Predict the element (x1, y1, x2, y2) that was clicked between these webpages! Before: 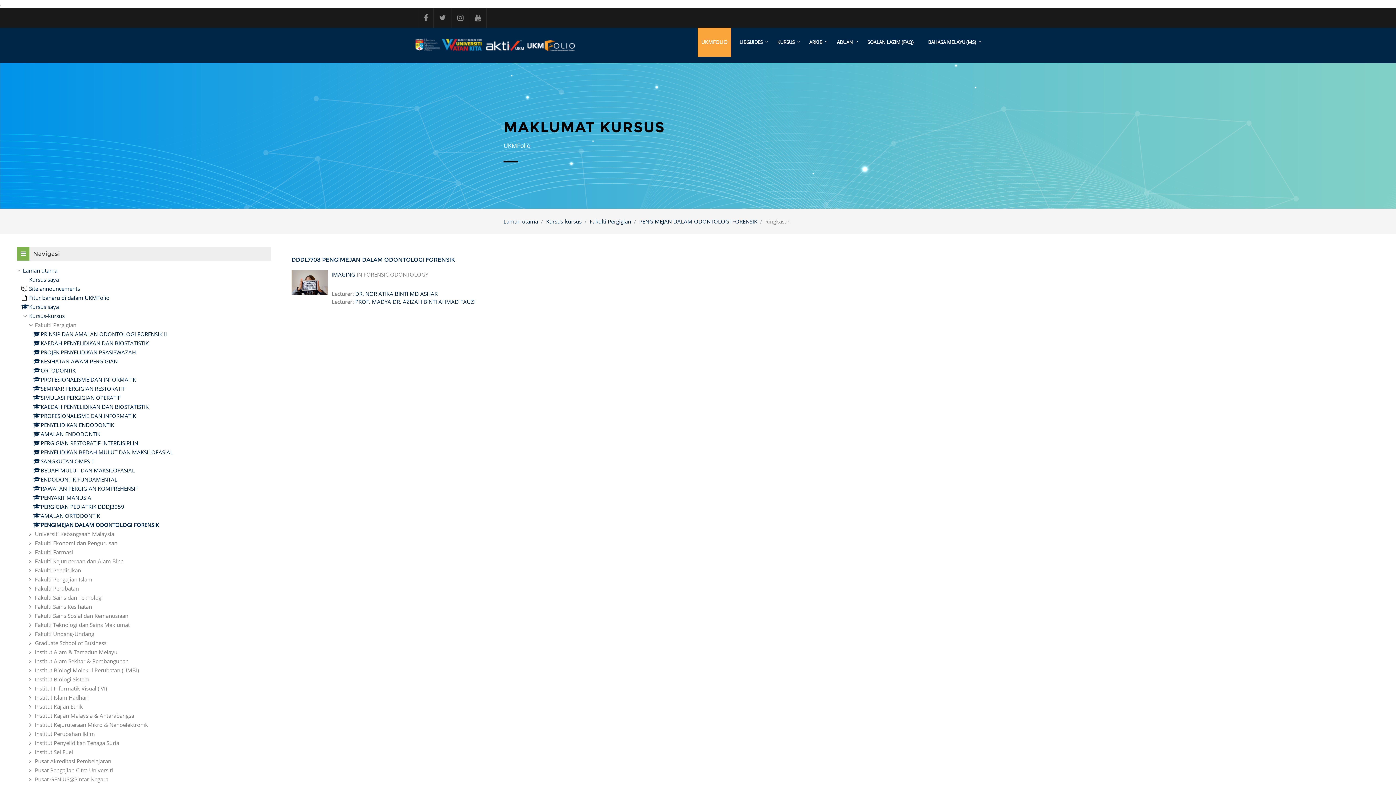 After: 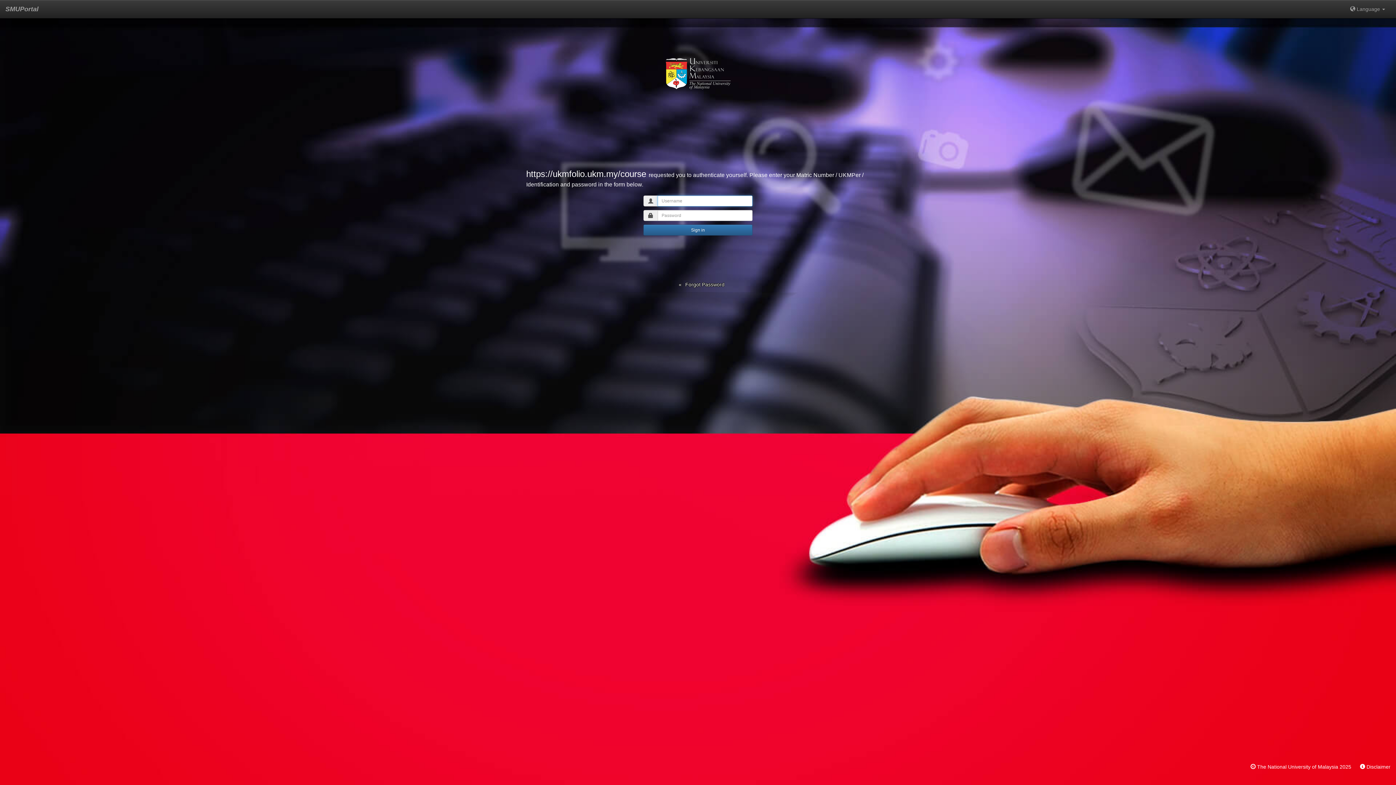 Action: label: PENYELIDIKAN BEDAH MULUT DAN MAKSILOFASIAL bbox: (33, 448, 173, 456)